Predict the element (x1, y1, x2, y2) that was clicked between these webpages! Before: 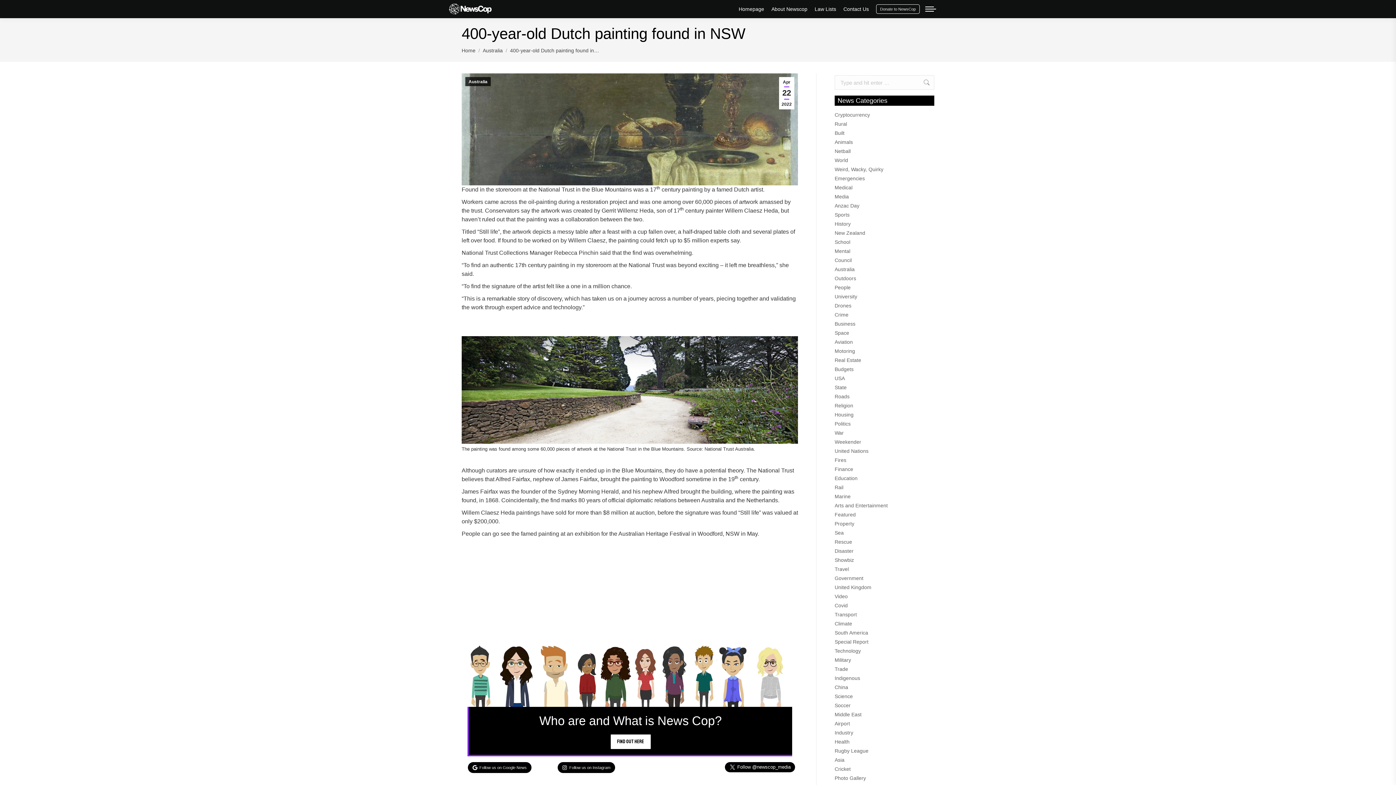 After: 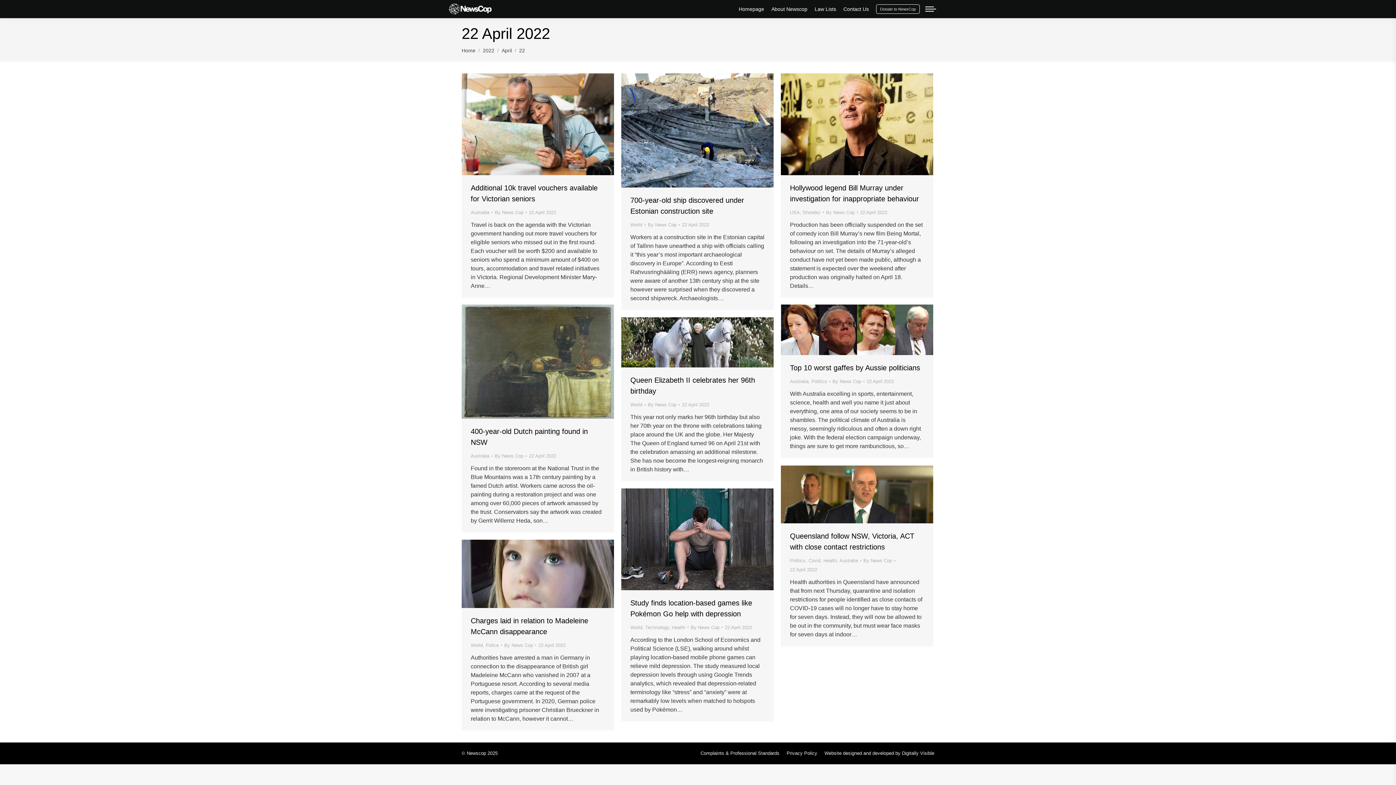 Action: label: Apr
22
2022 bbox: (779, 77, 794, 109)